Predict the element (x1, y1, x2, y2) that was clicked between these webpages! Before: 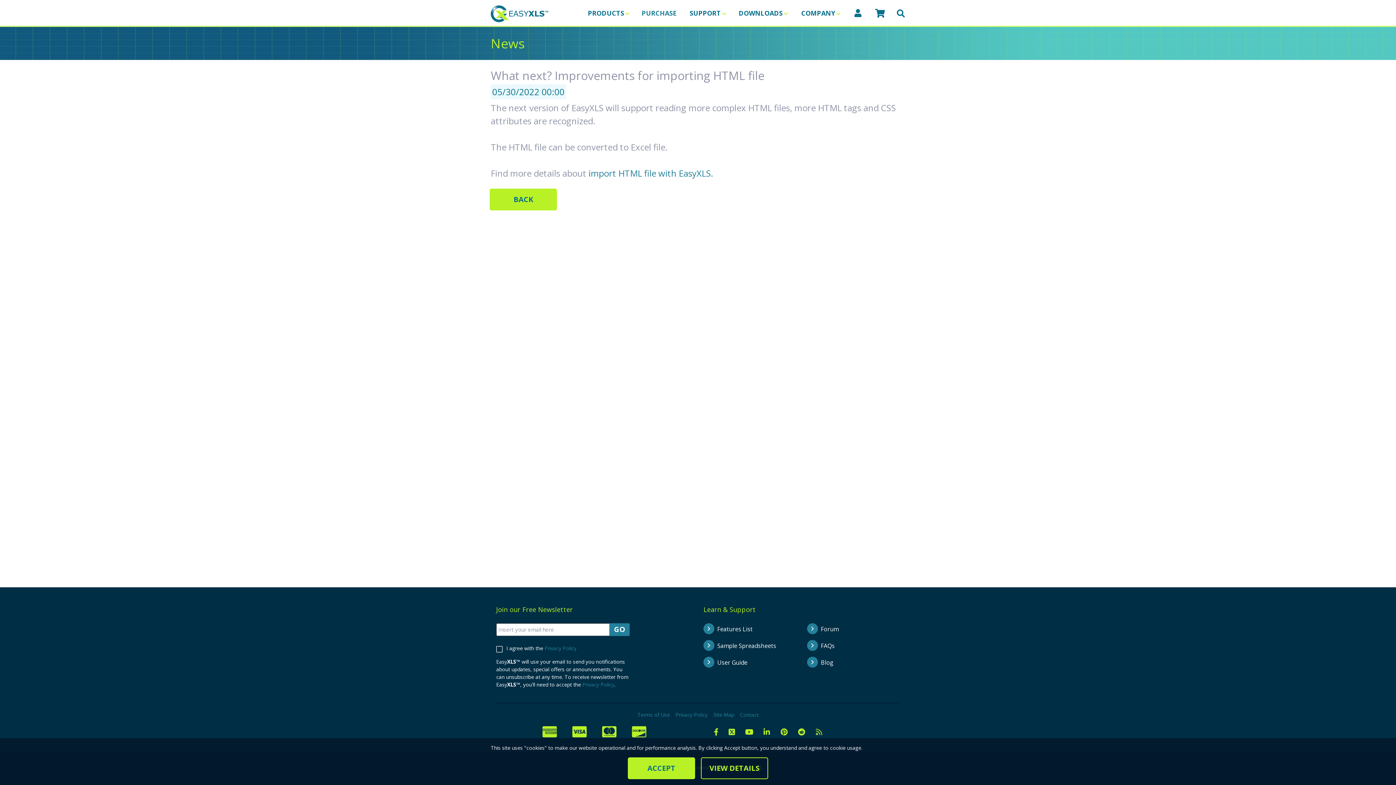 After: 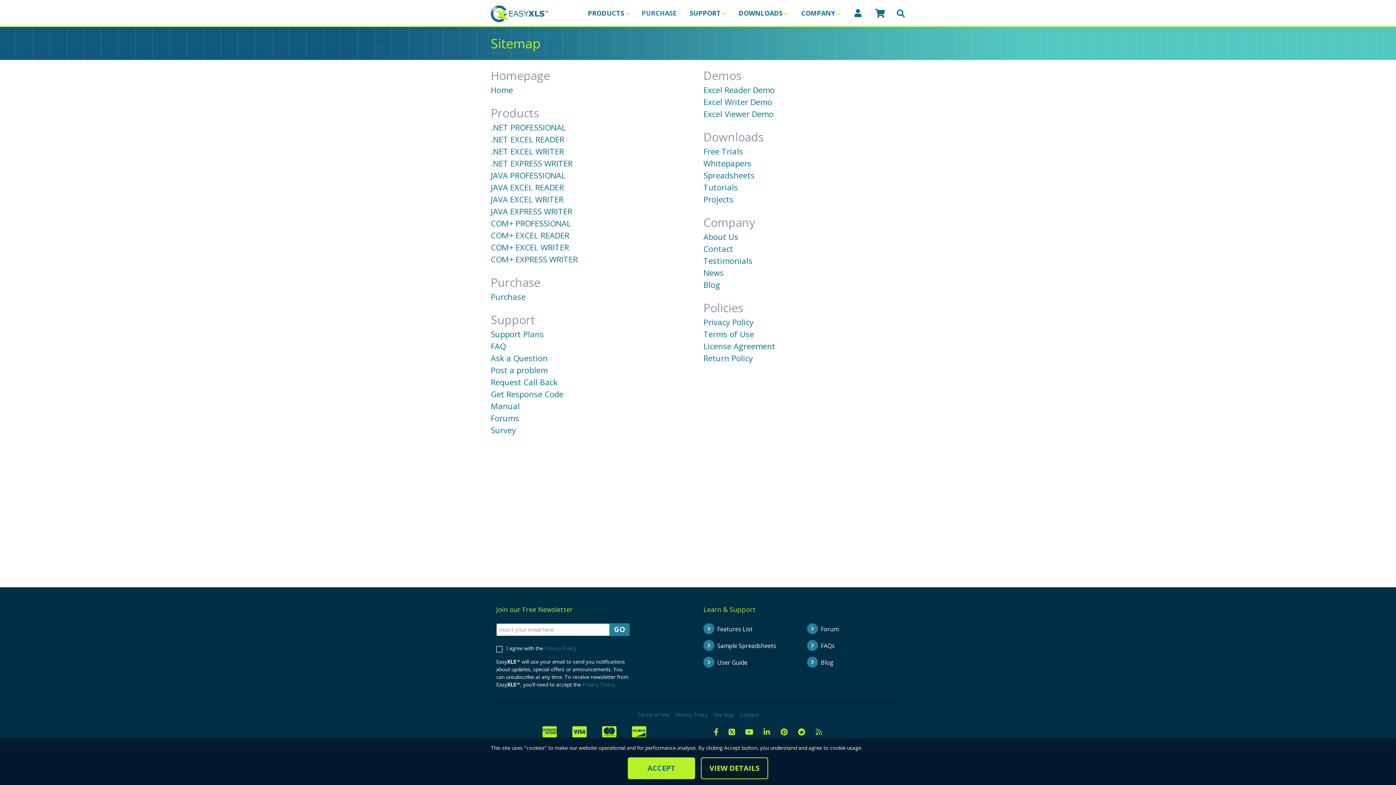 Action: bbox: (713, 711, 734, 718) label: Site Map